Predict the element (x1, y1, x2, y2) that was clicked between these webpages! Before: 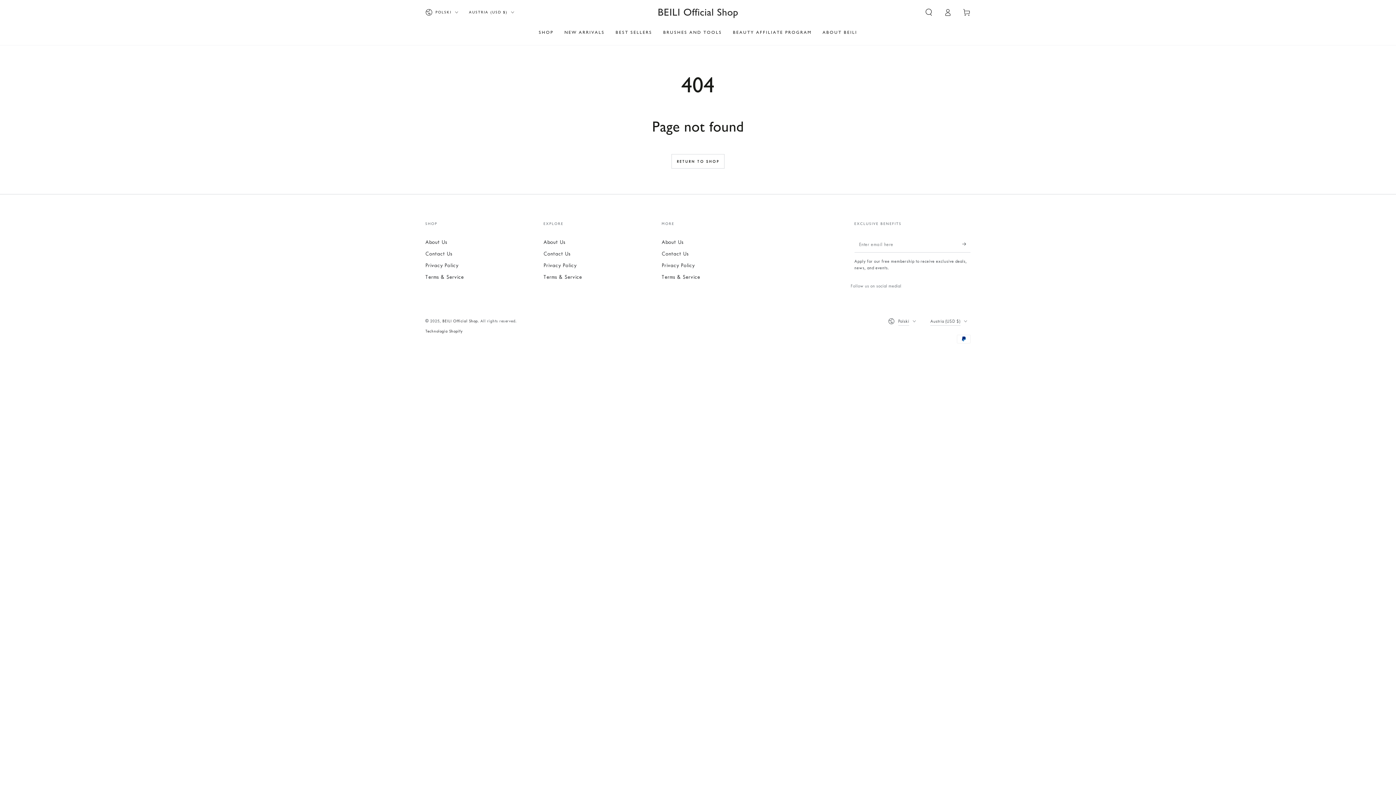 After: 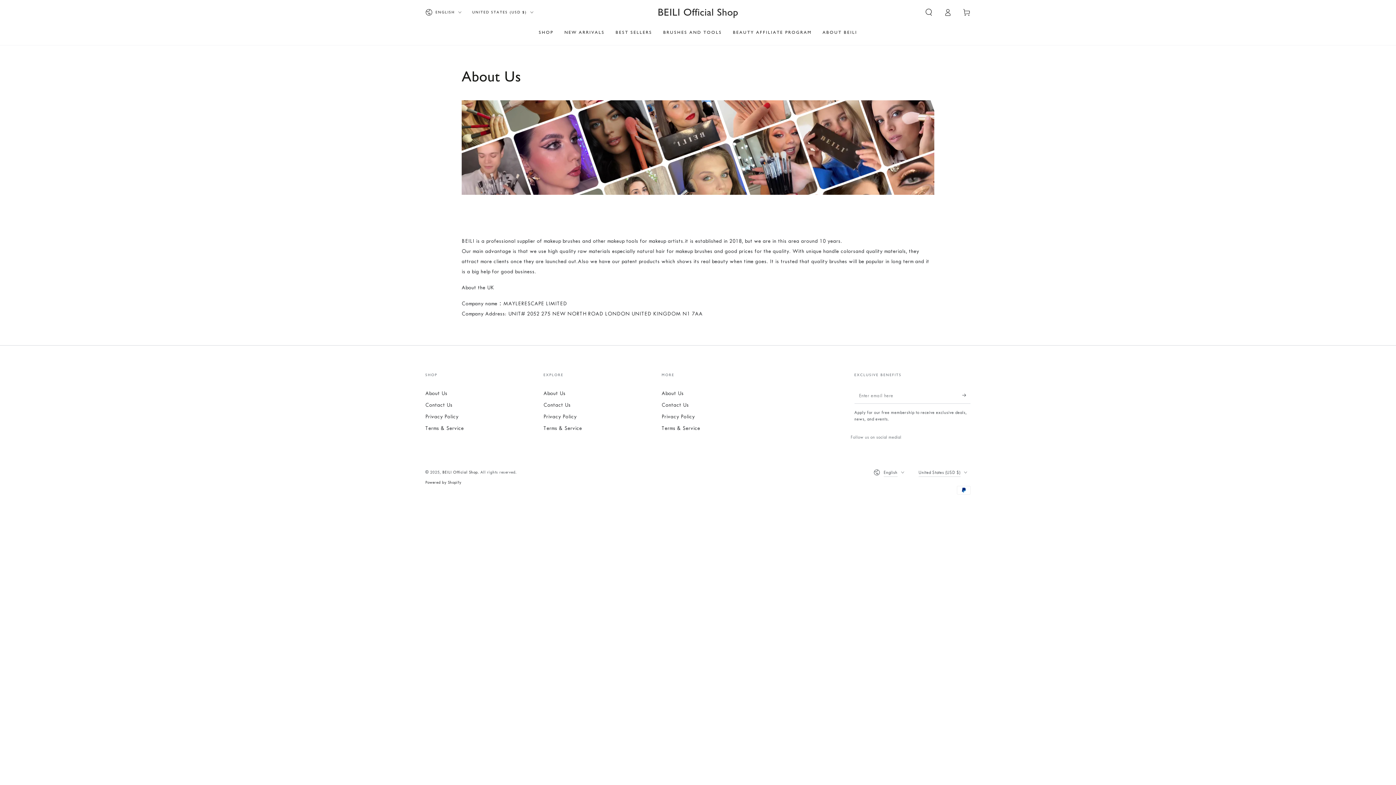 Action: label: ABOUT BEILI bbox: (817, 24, 862, 40)